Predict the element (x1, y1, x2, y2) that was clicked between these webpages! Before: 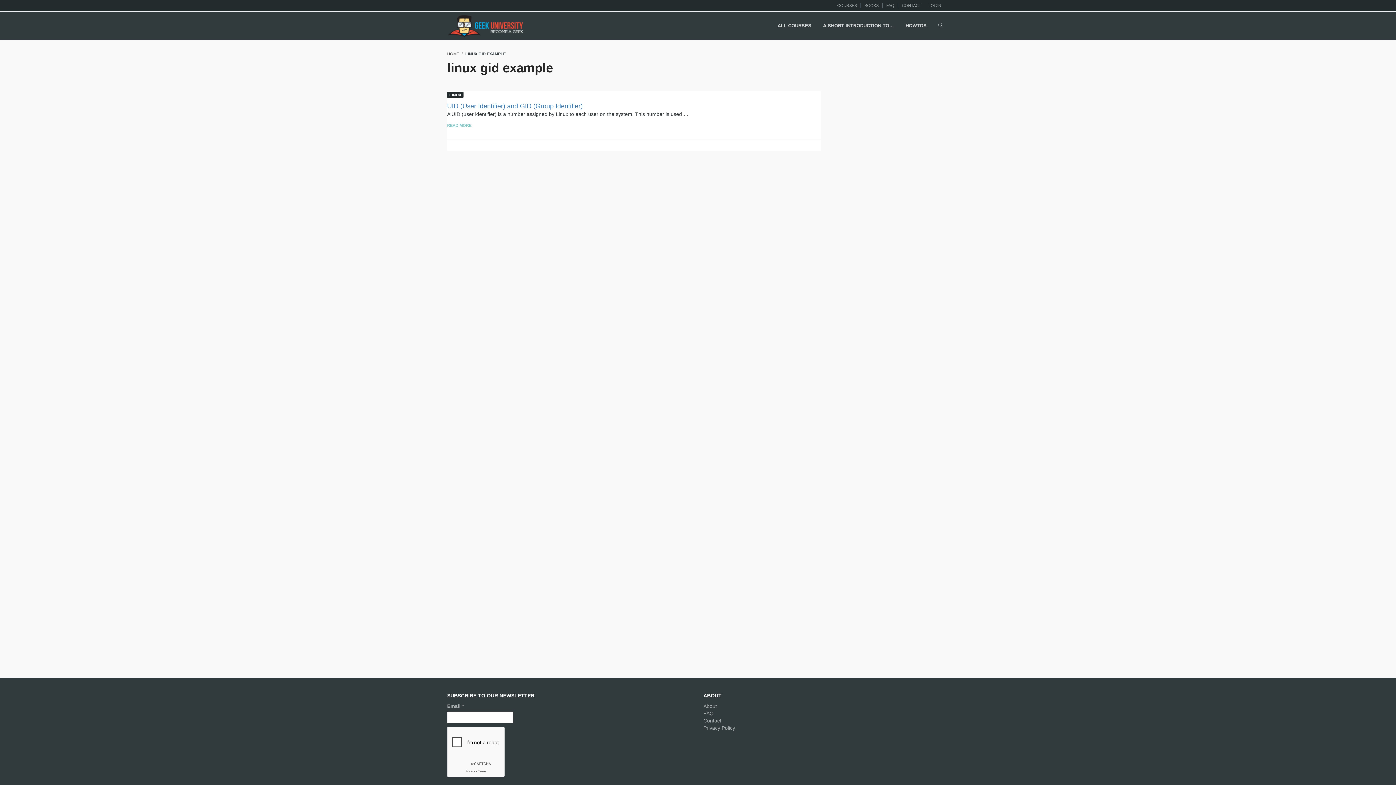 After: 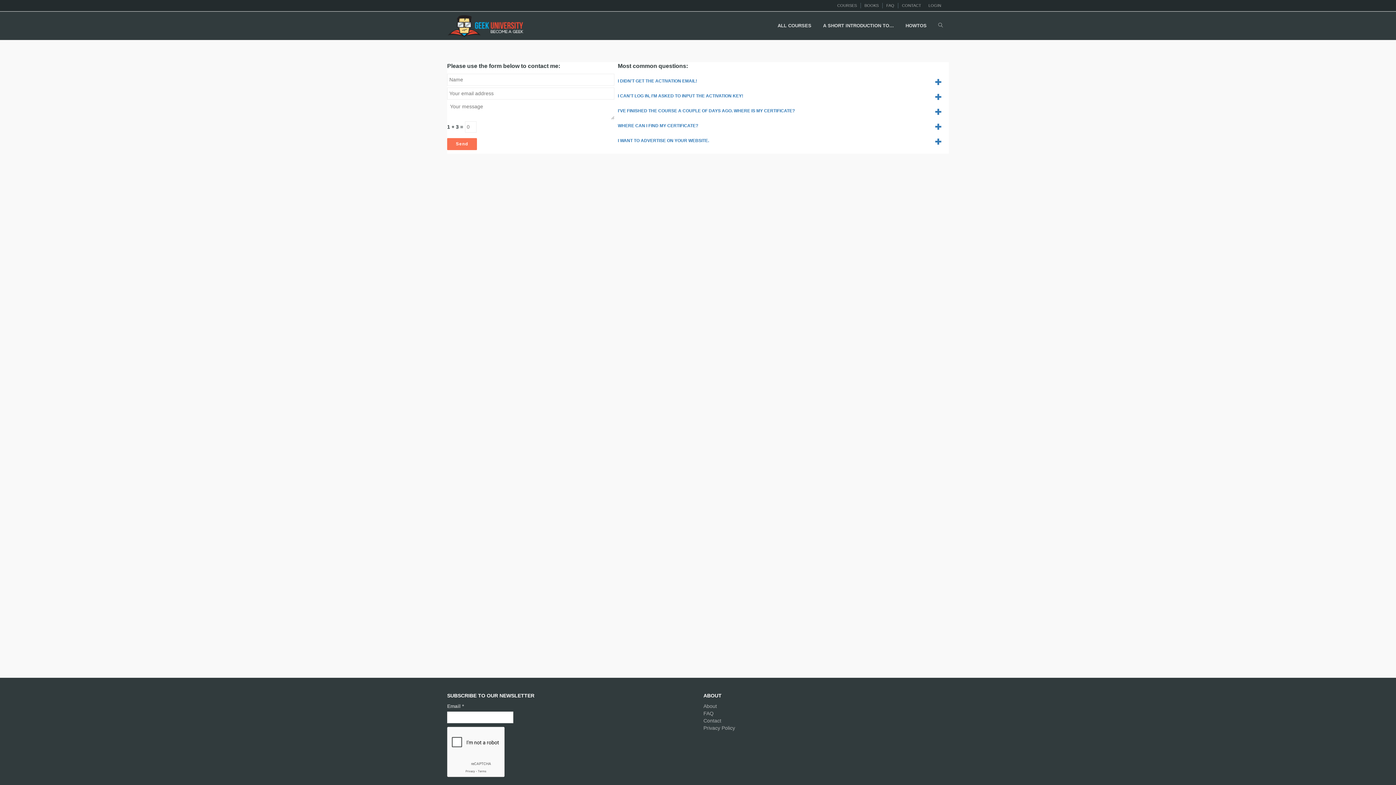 Action: label: Contact bbox: (703, 718, 721, 723)